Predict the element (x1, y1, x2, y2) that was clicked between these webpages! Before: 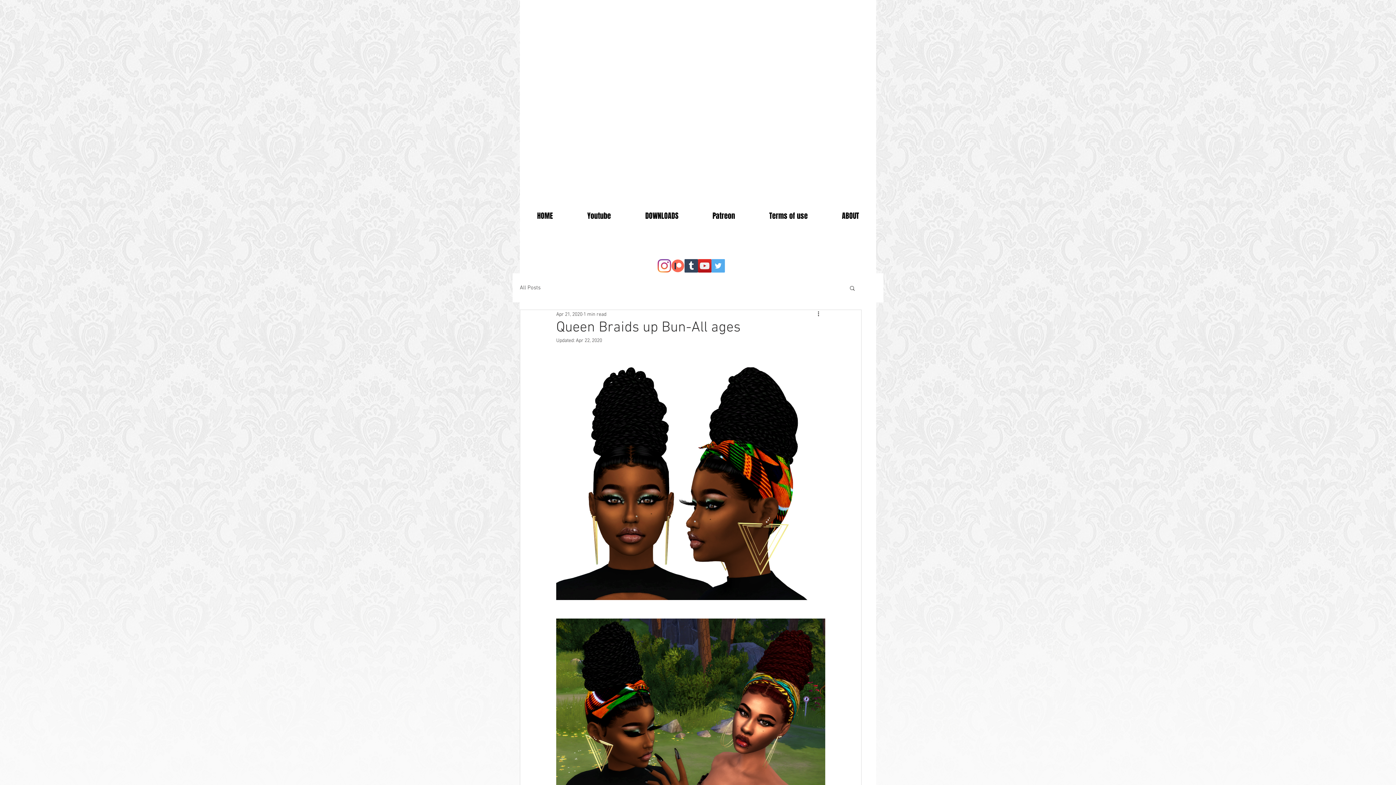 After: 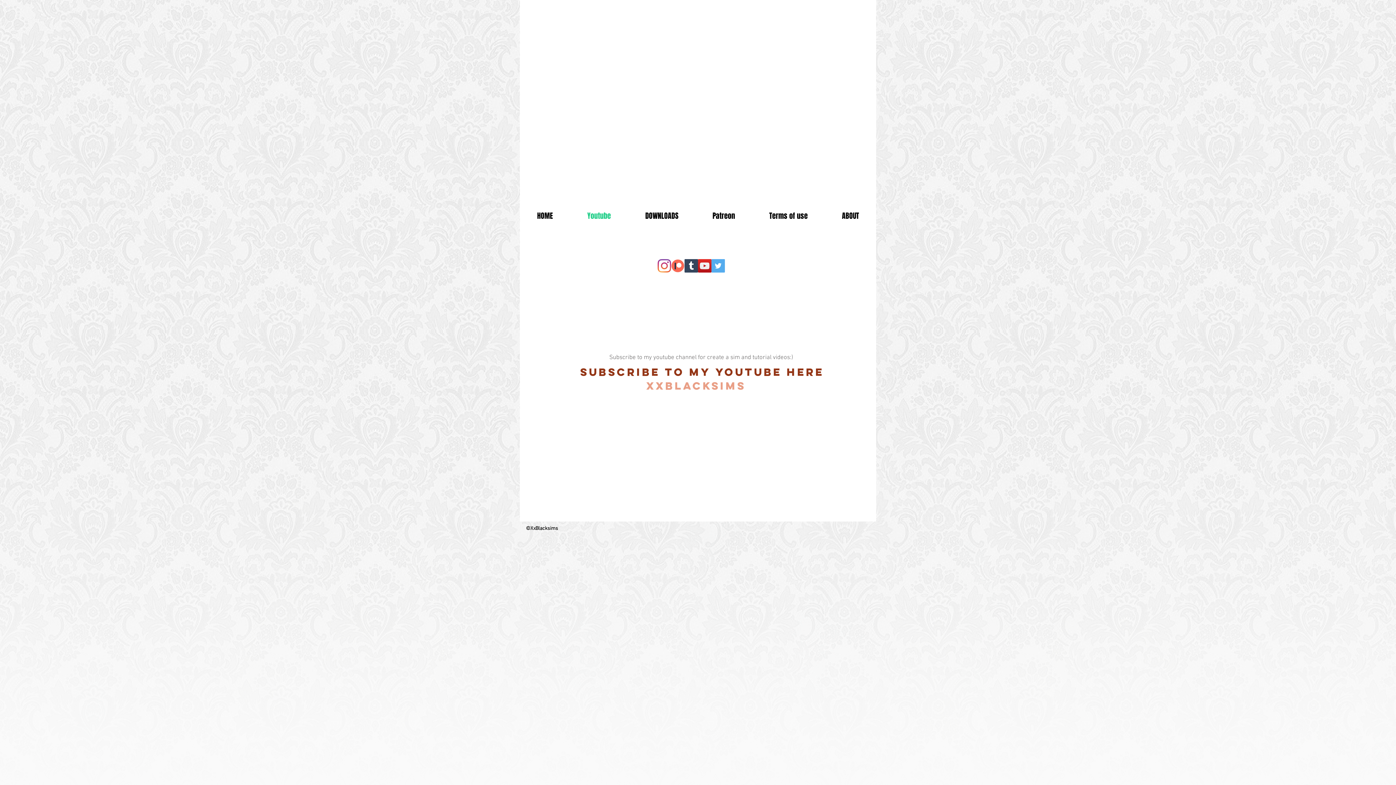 Action: label: Youtube bbox: (570, 210, 628, 221)